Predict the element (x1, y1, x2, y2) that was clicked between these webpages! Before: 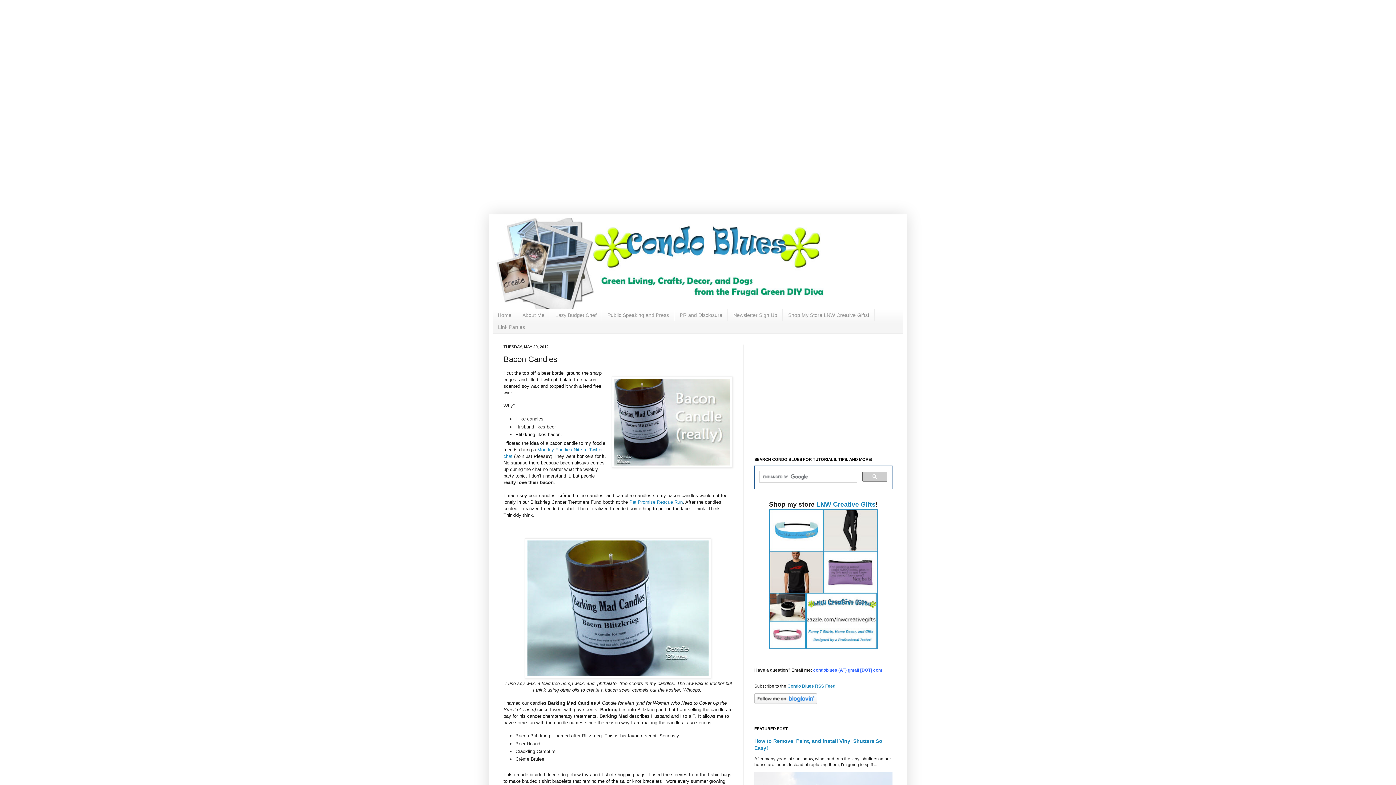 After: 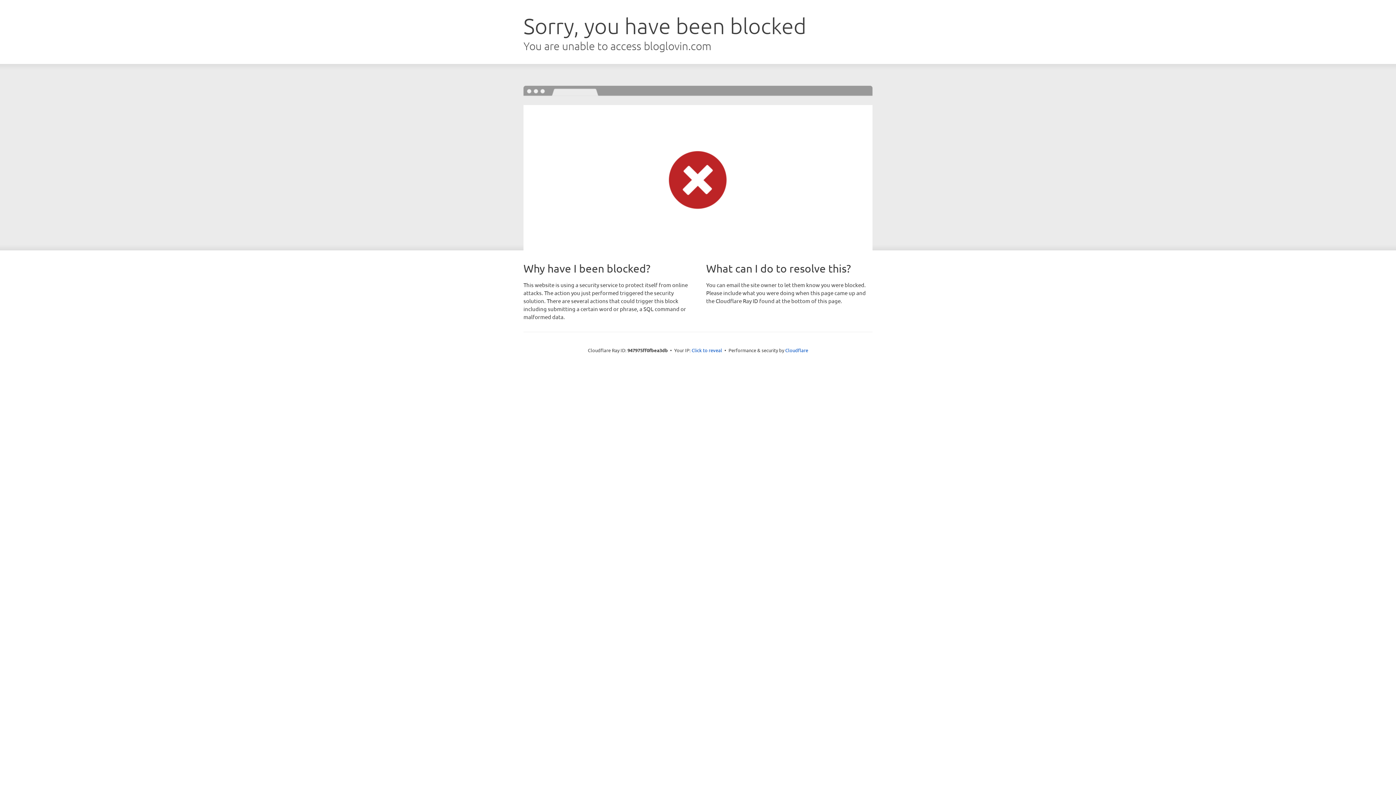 Action: bbox: (754, 700, 817, 705)